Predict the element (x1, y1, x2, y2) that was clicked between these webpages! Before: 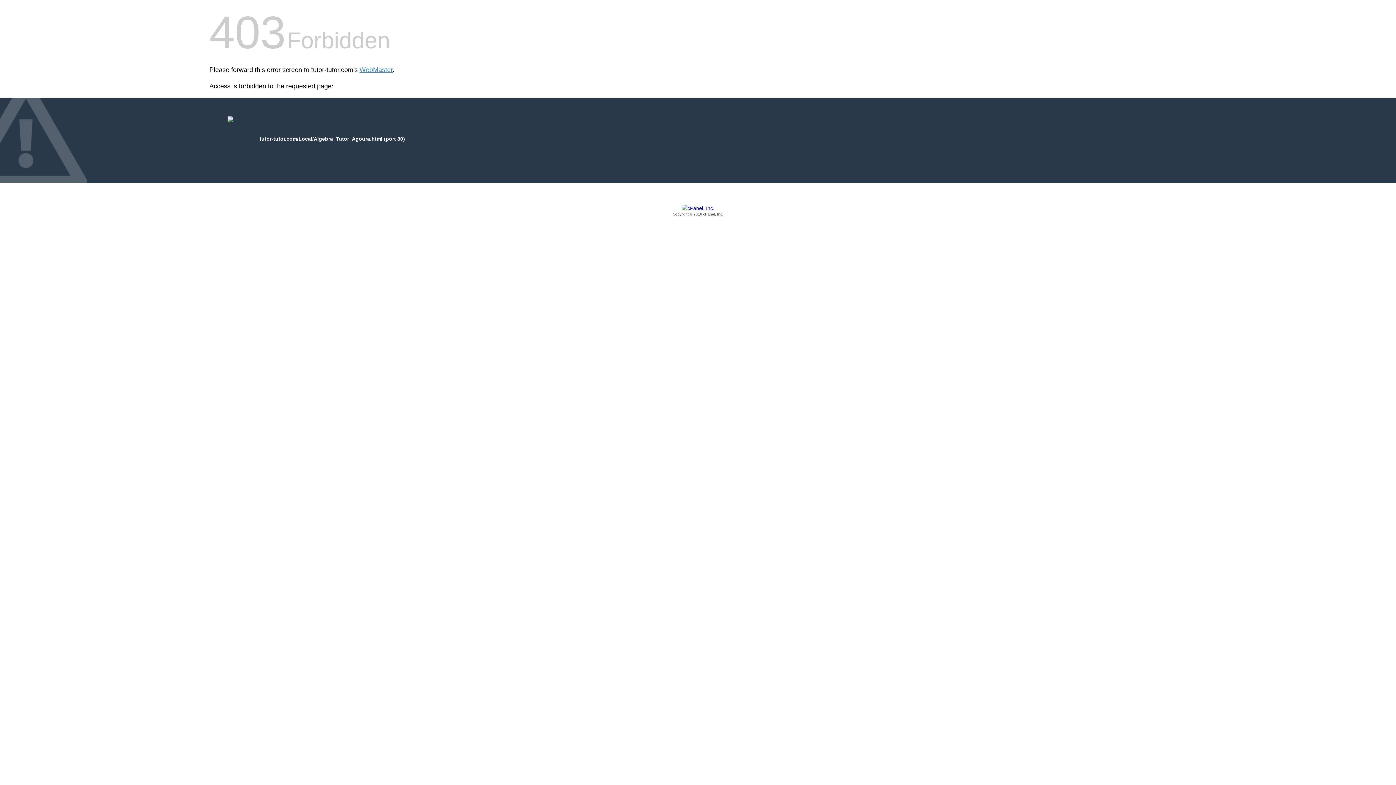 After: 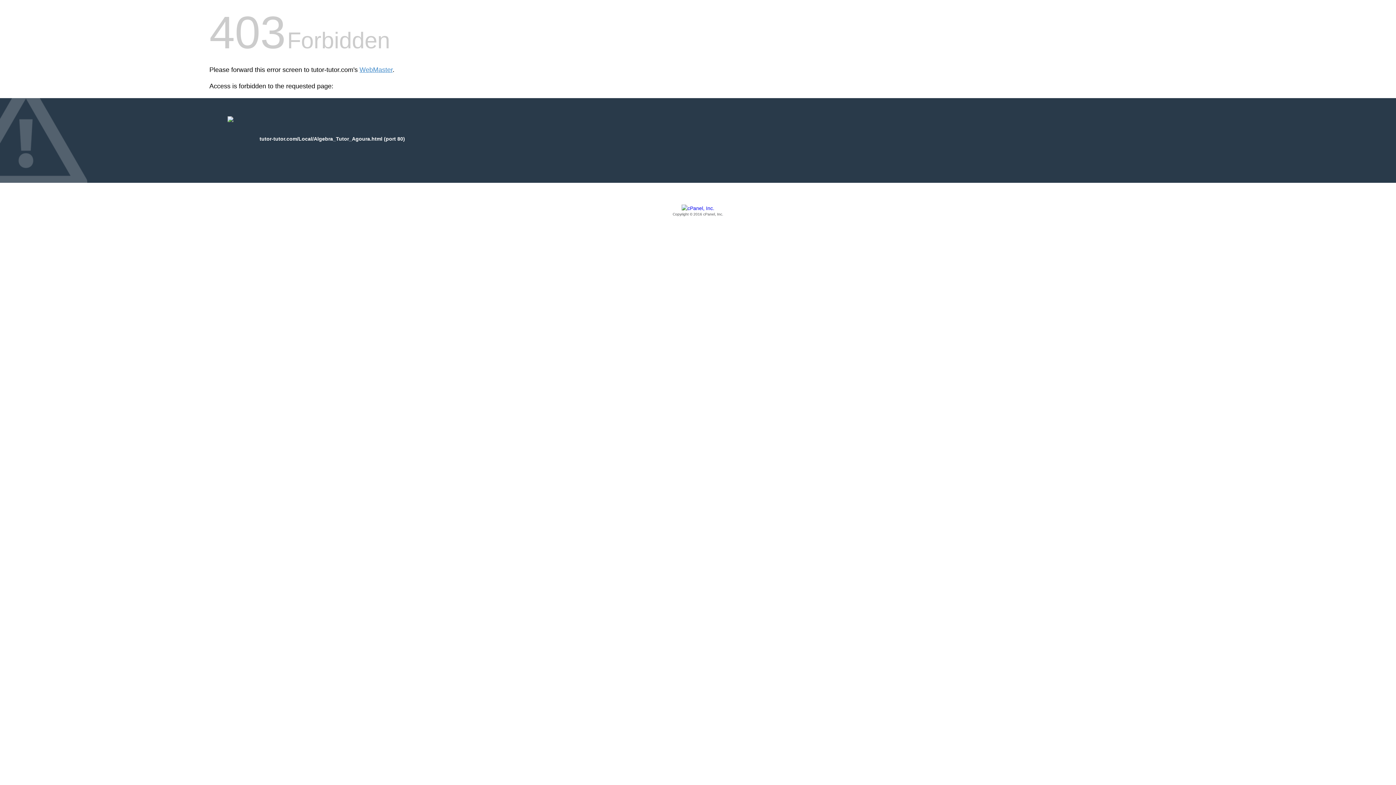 Action: bbox: (209, 205, 1186, 217) label: Copyright © 2016 cPanel, Inc.